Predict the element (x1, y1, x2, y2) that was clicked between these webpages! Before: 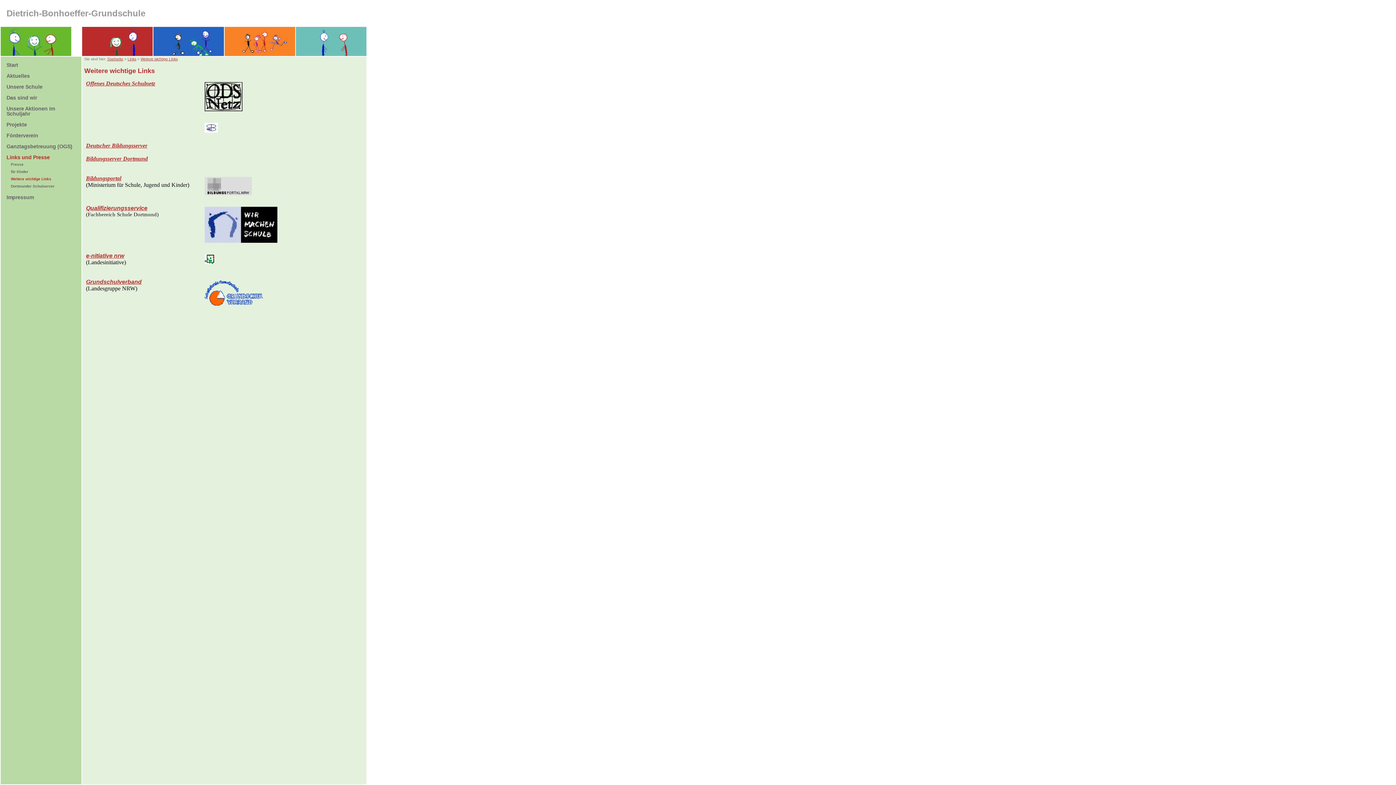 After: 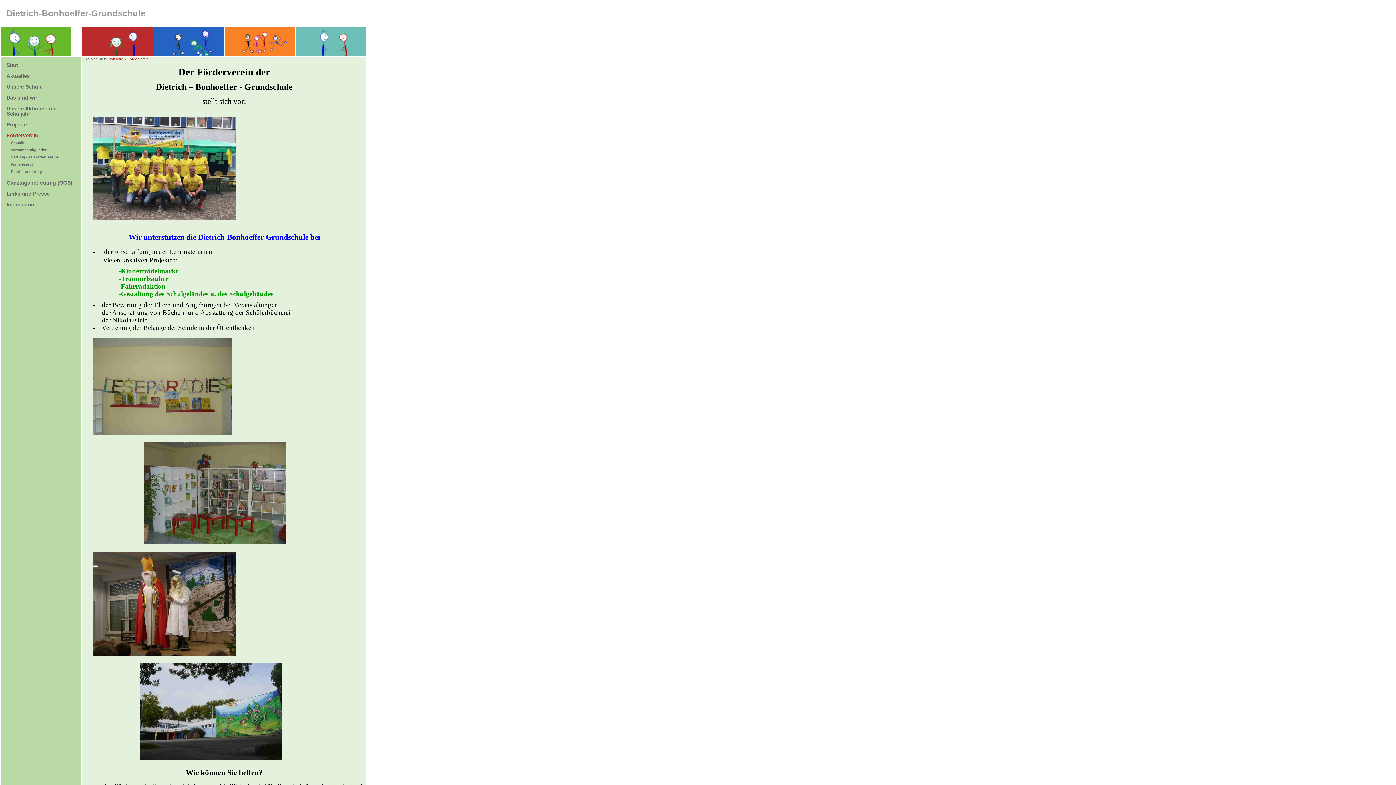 Action: bbox: (6, 134, 38, 138) label: Förderverein